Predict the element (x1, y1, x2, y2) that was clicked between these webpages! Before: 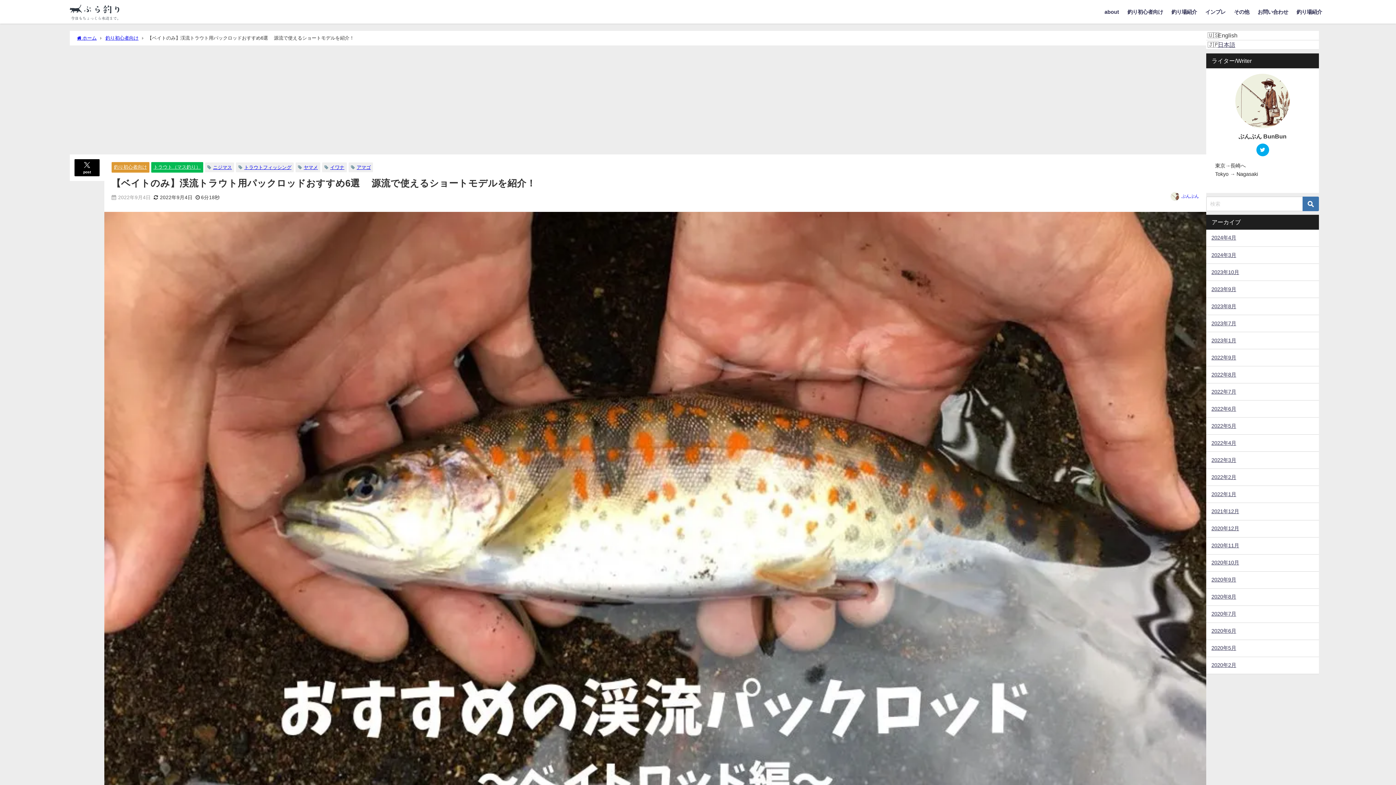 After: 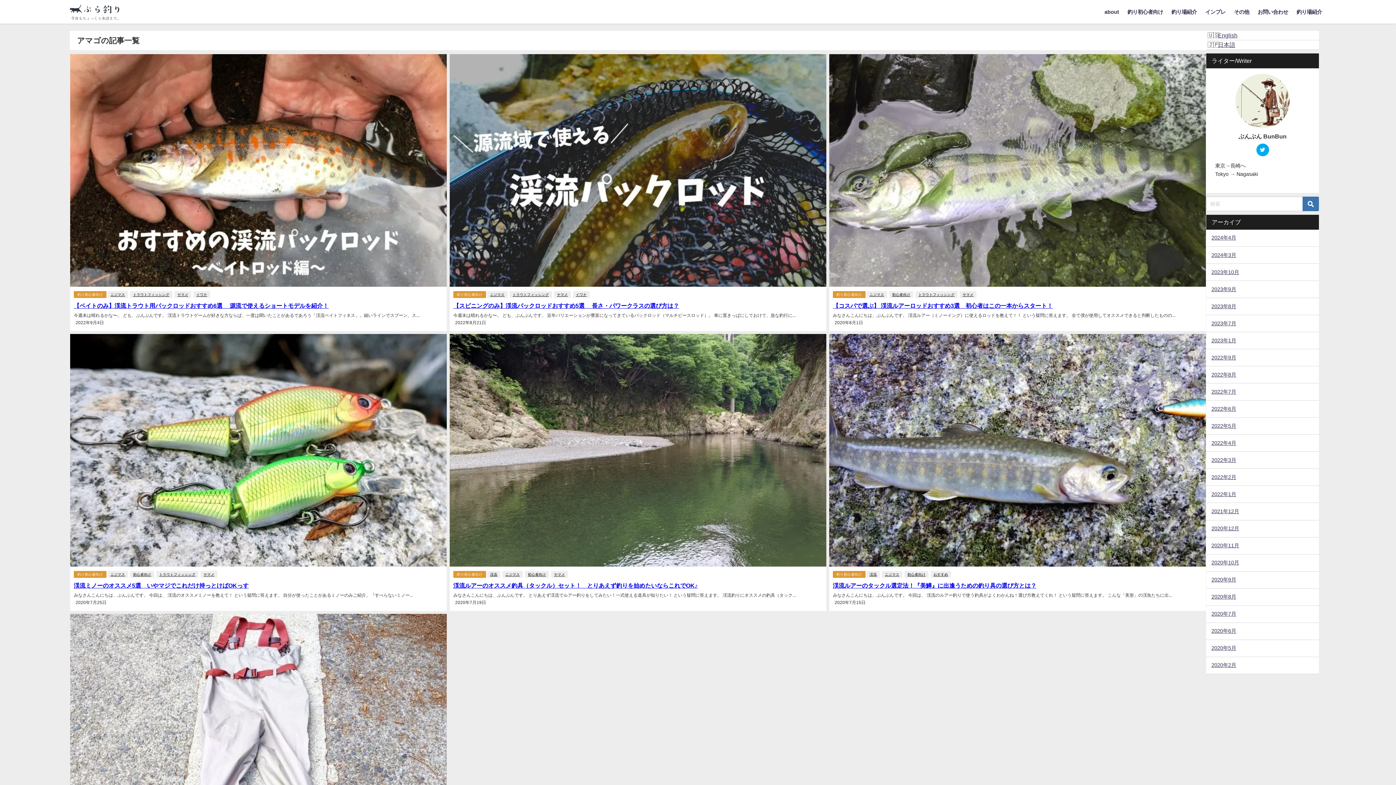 Action: label: アマゴ bbox: (356, 164, 370, 169)